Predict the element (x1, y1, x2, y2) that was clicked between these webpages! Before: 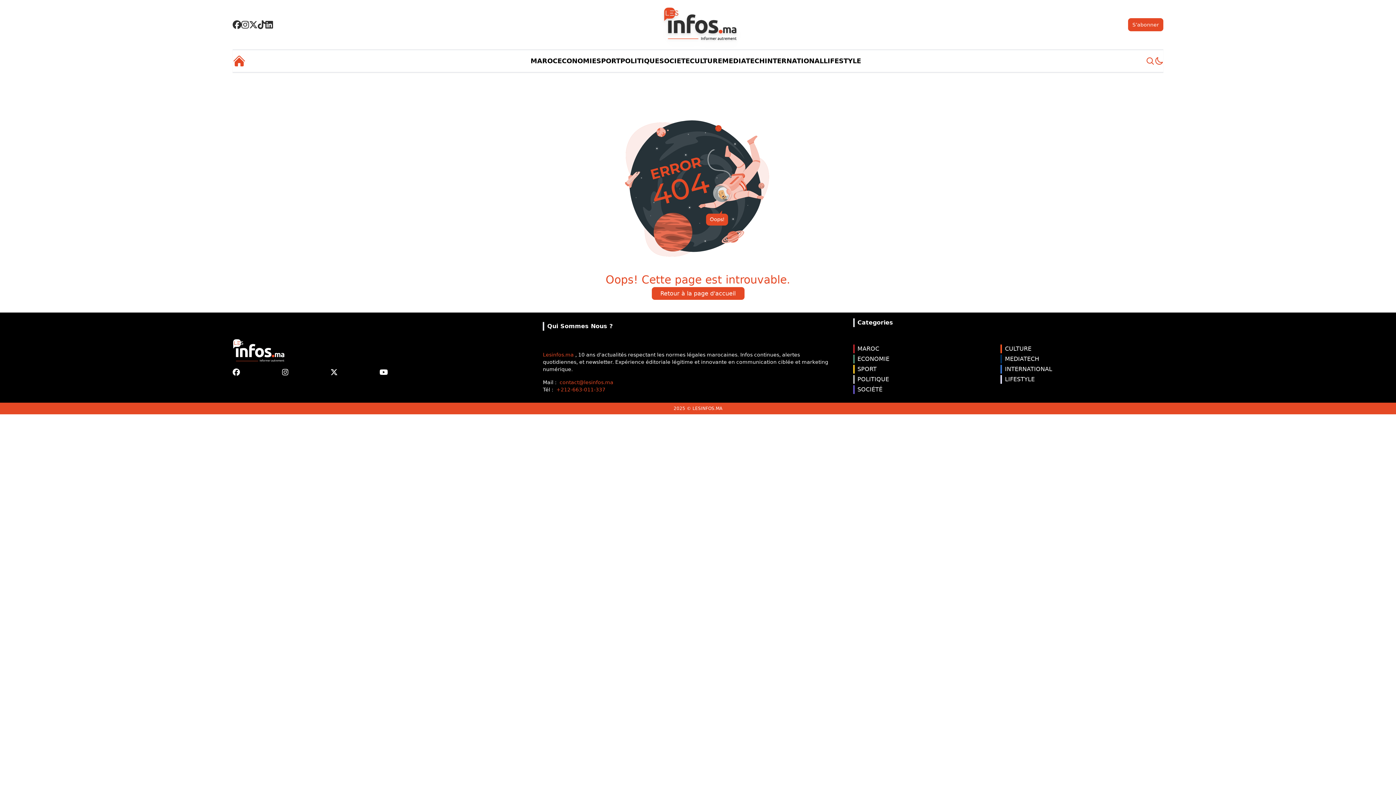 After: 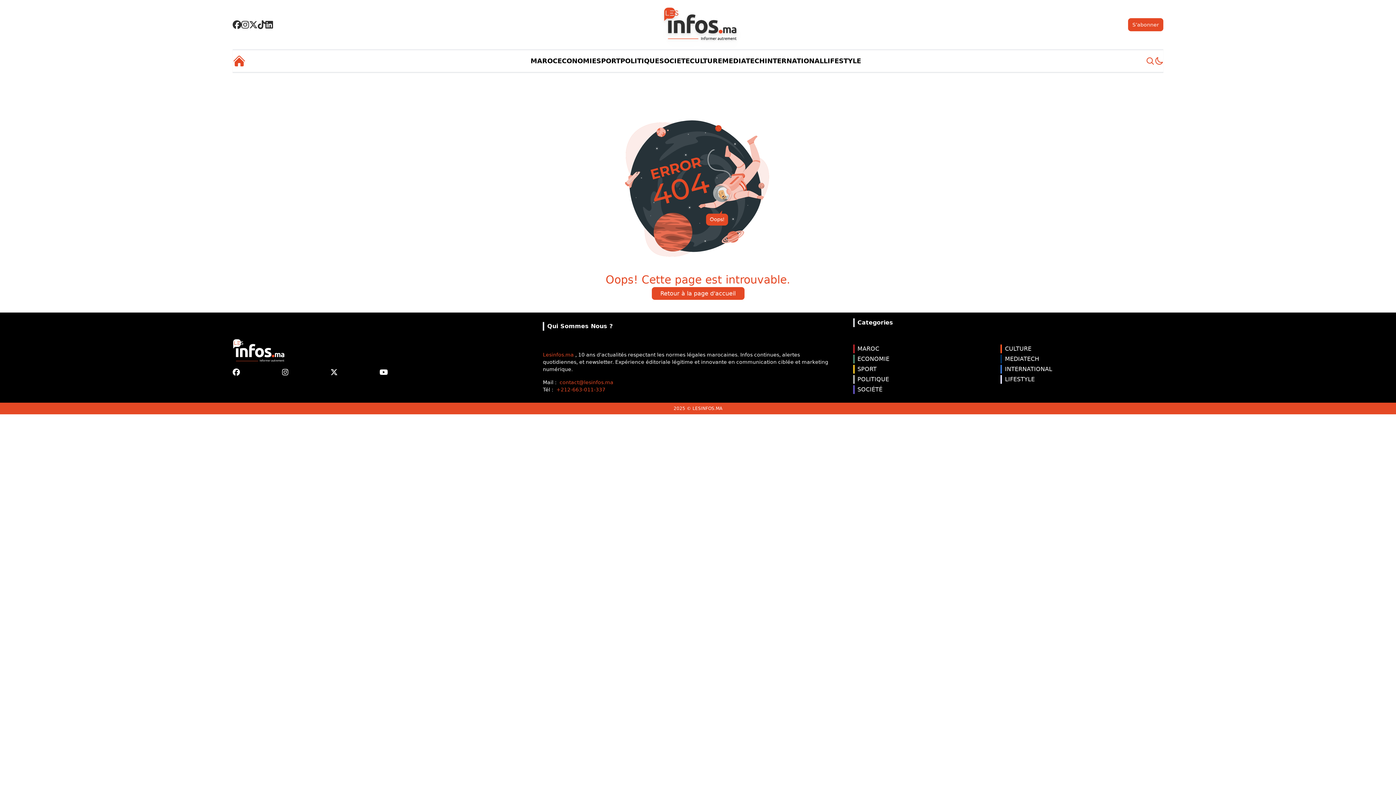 Action: bbox: (232, 368, 240, 377)